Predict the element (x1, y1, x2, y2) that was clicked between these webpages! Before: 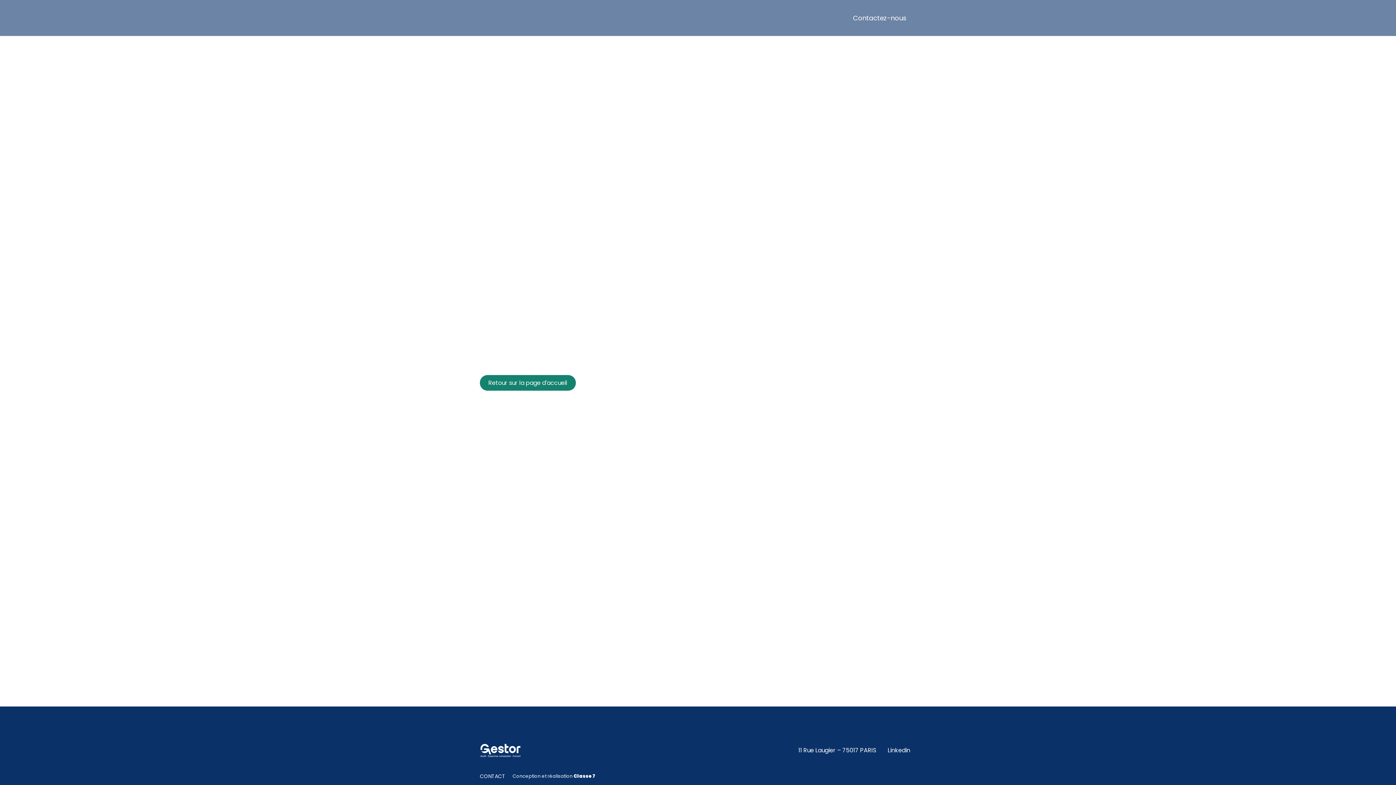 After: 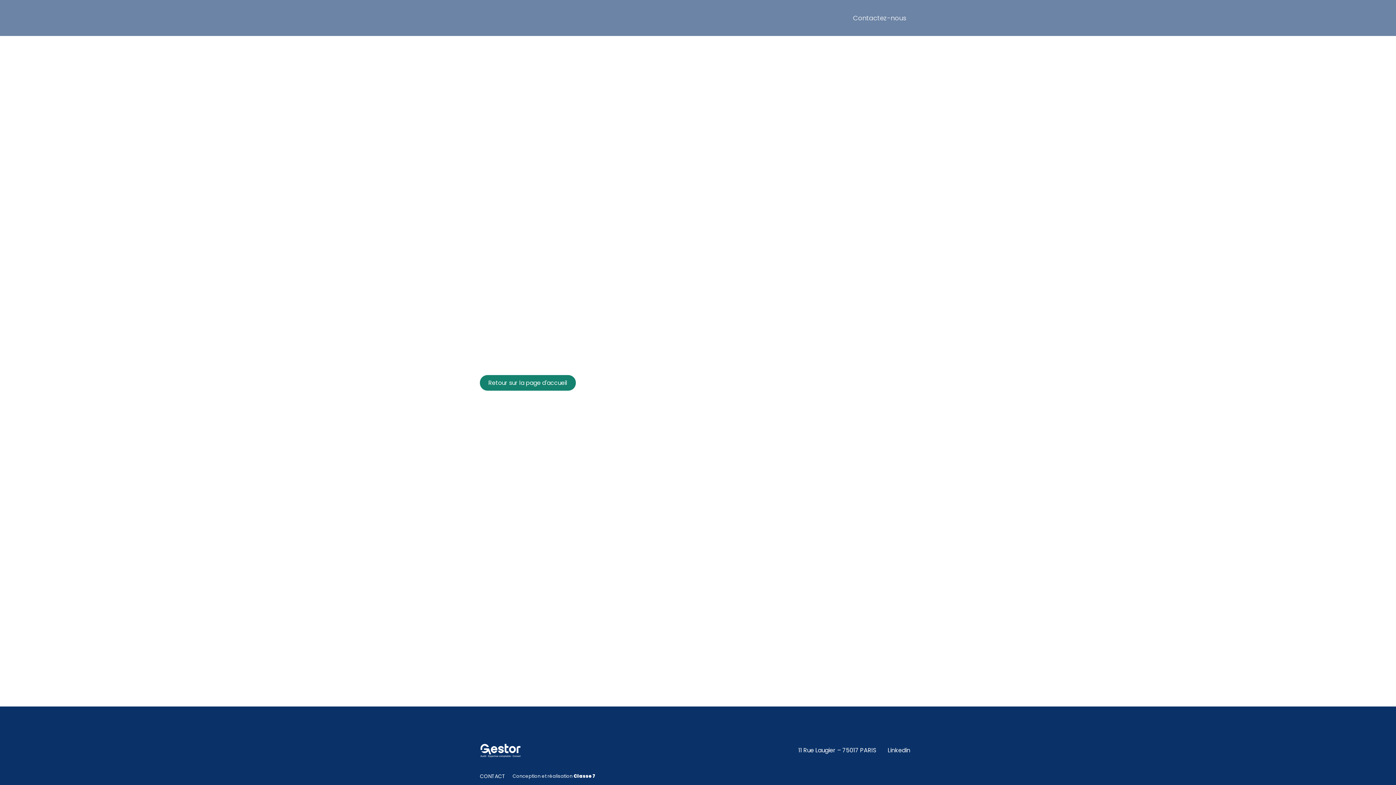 Action: label: Contactez-nous bbox: (846, 8, 913, 27)